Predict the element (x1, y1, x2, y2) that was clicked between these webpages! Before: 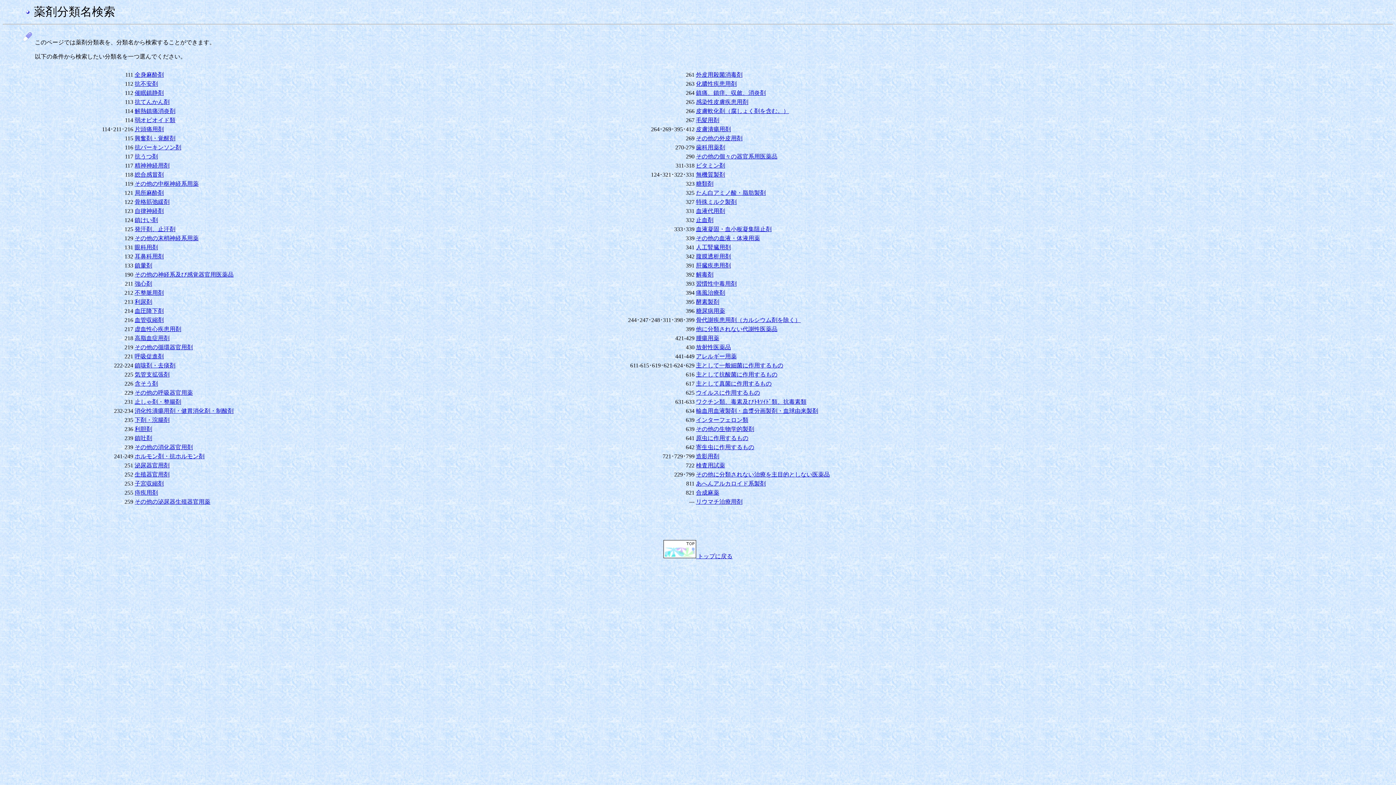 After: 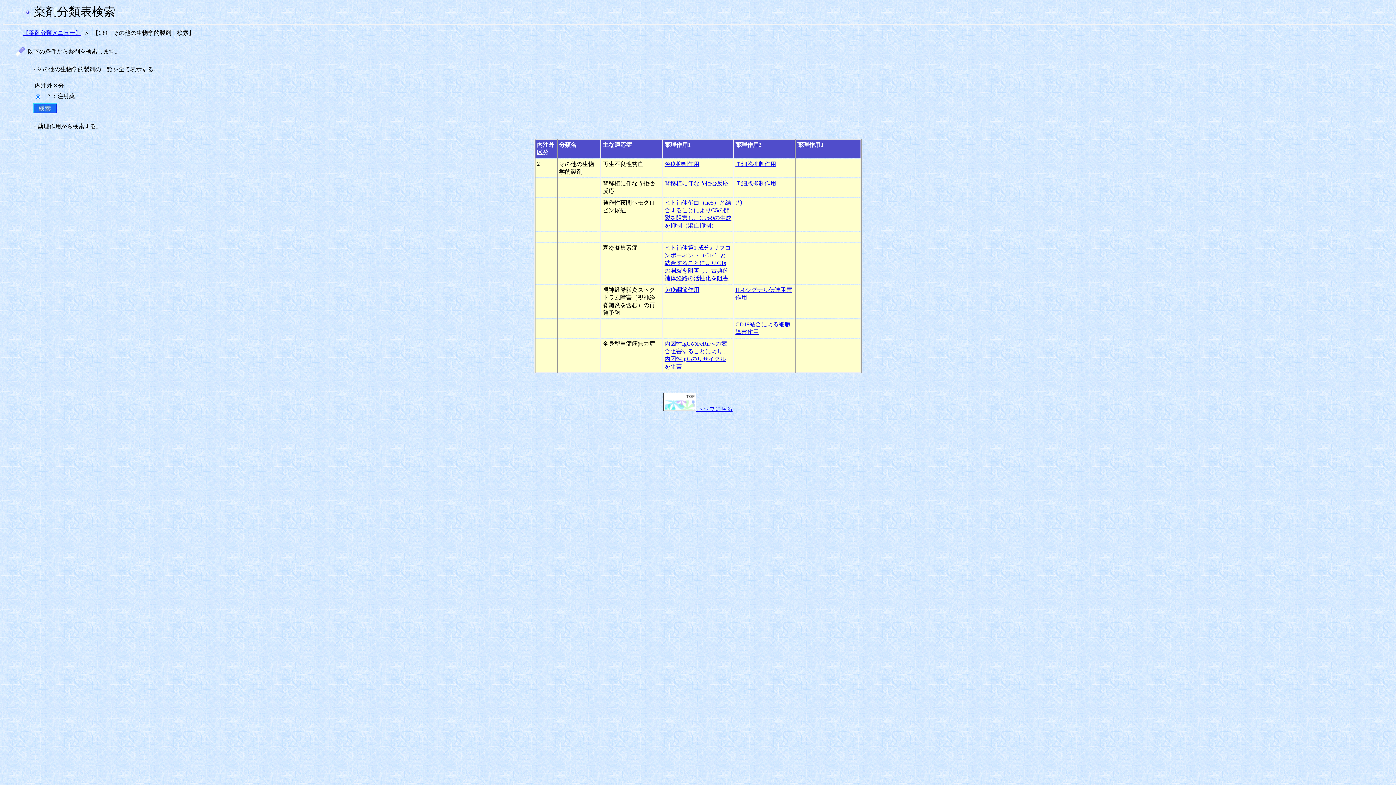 Action: label: その他の生物学的製剤 bbox: (696, 426, 754, 432)